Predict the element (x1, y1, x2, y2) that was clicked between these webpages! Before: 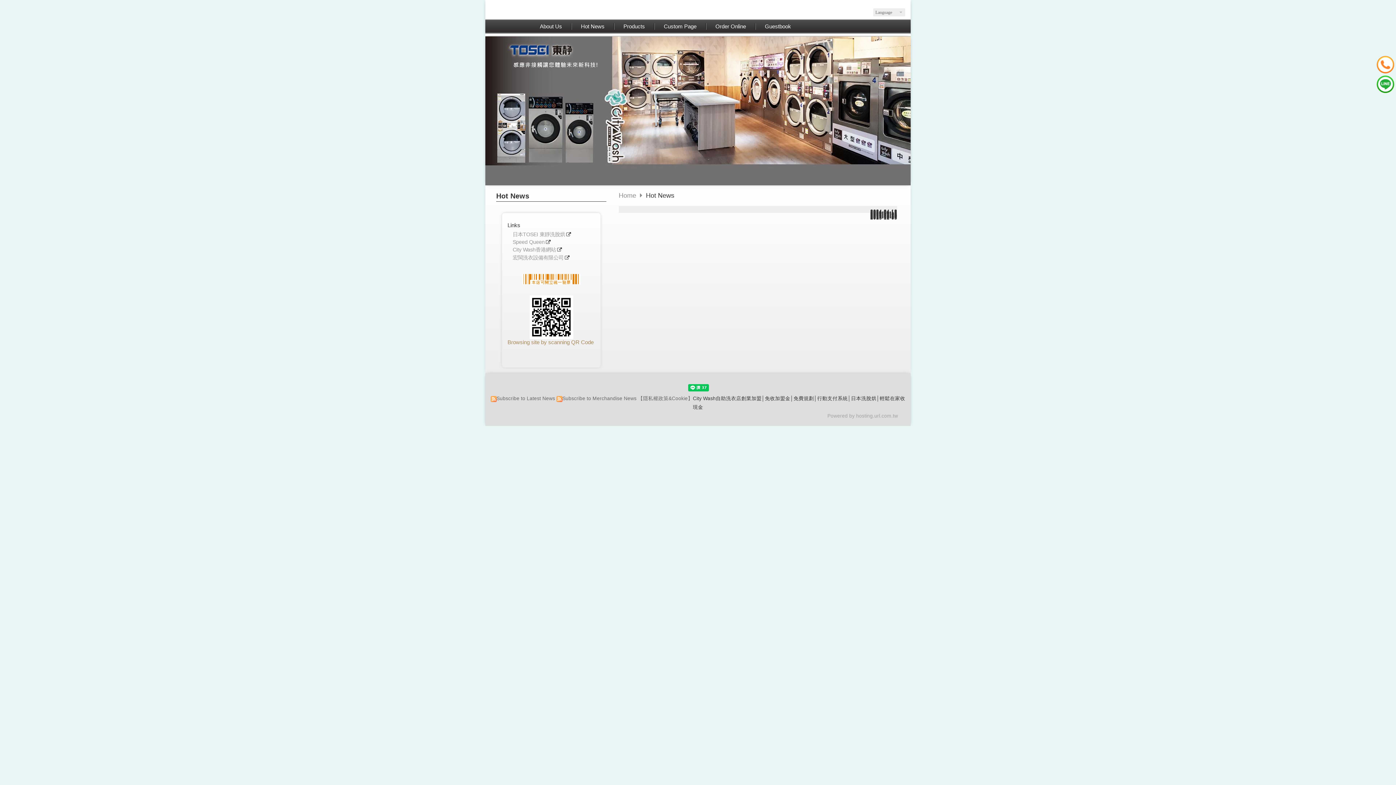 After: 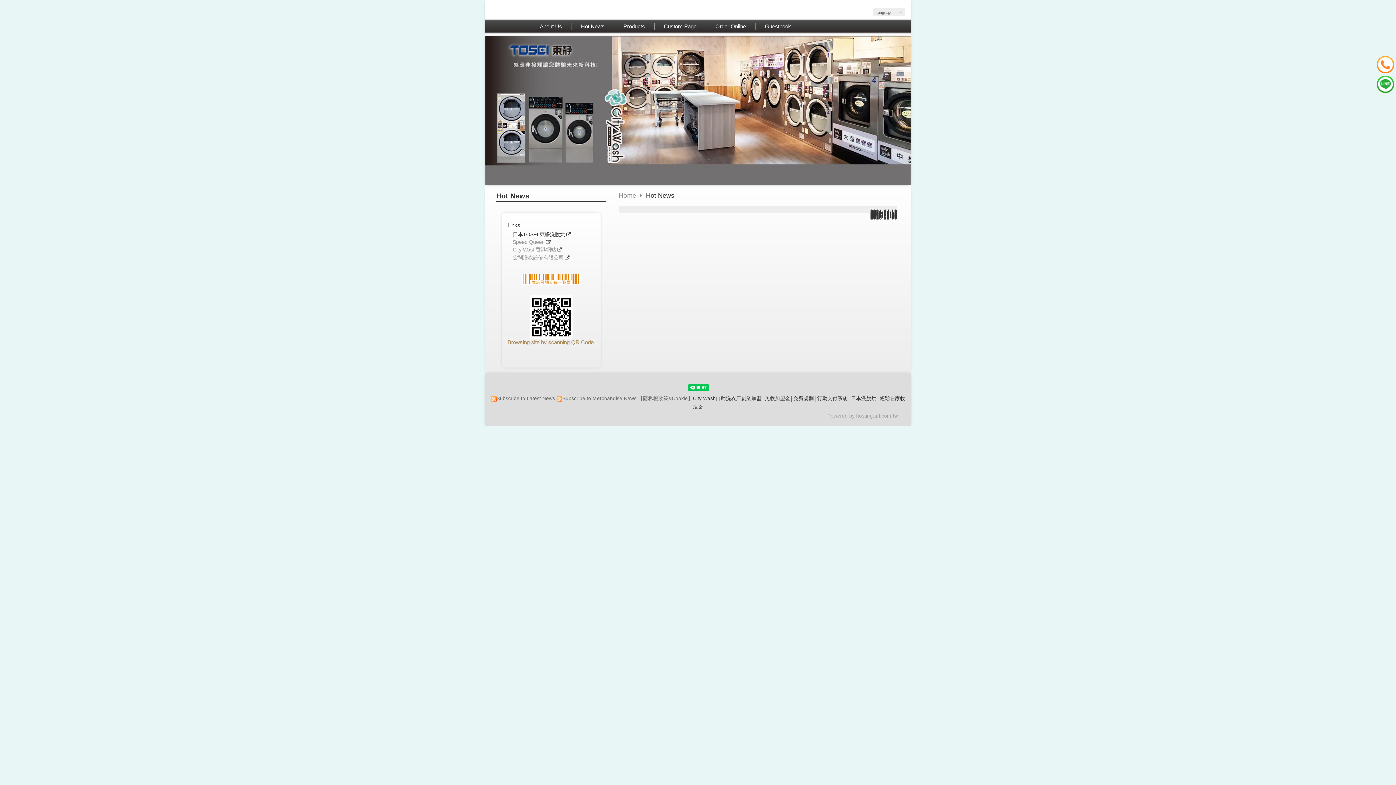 Action: bbox: (507, 231, 595, 239) label: 日本TOSEI 東靜洗脫烘